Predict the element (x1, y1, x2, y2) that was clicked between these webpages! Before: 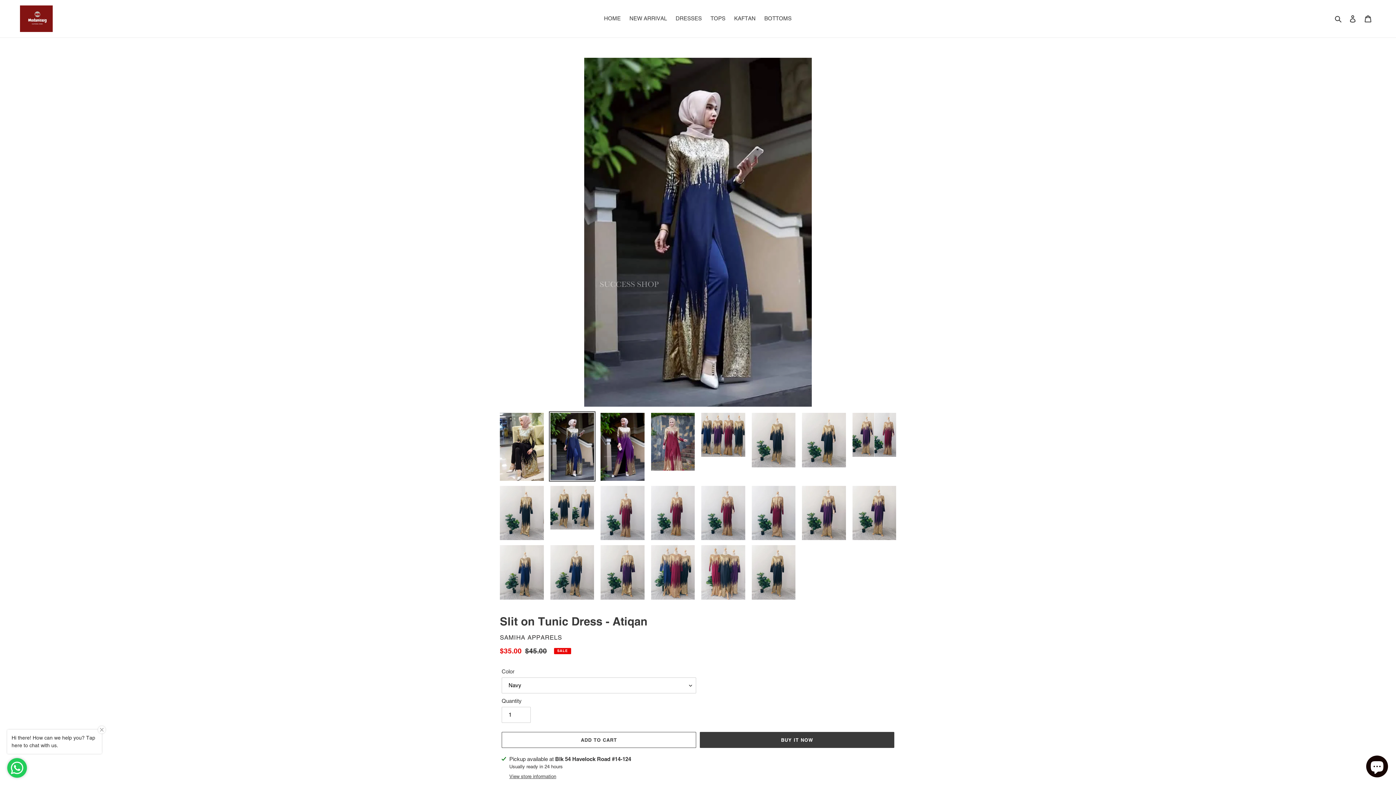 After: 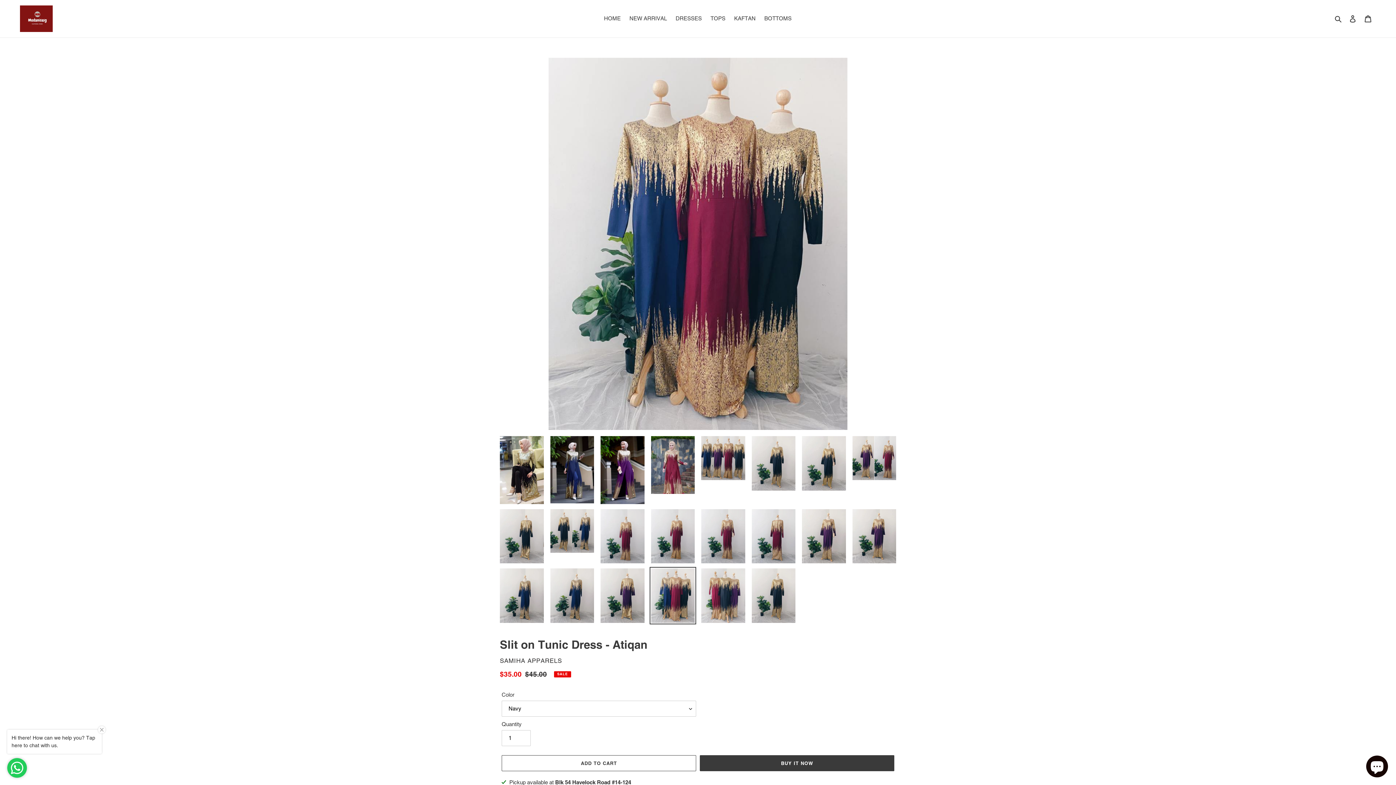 Action: bbox: (649, 544, 696, 601)